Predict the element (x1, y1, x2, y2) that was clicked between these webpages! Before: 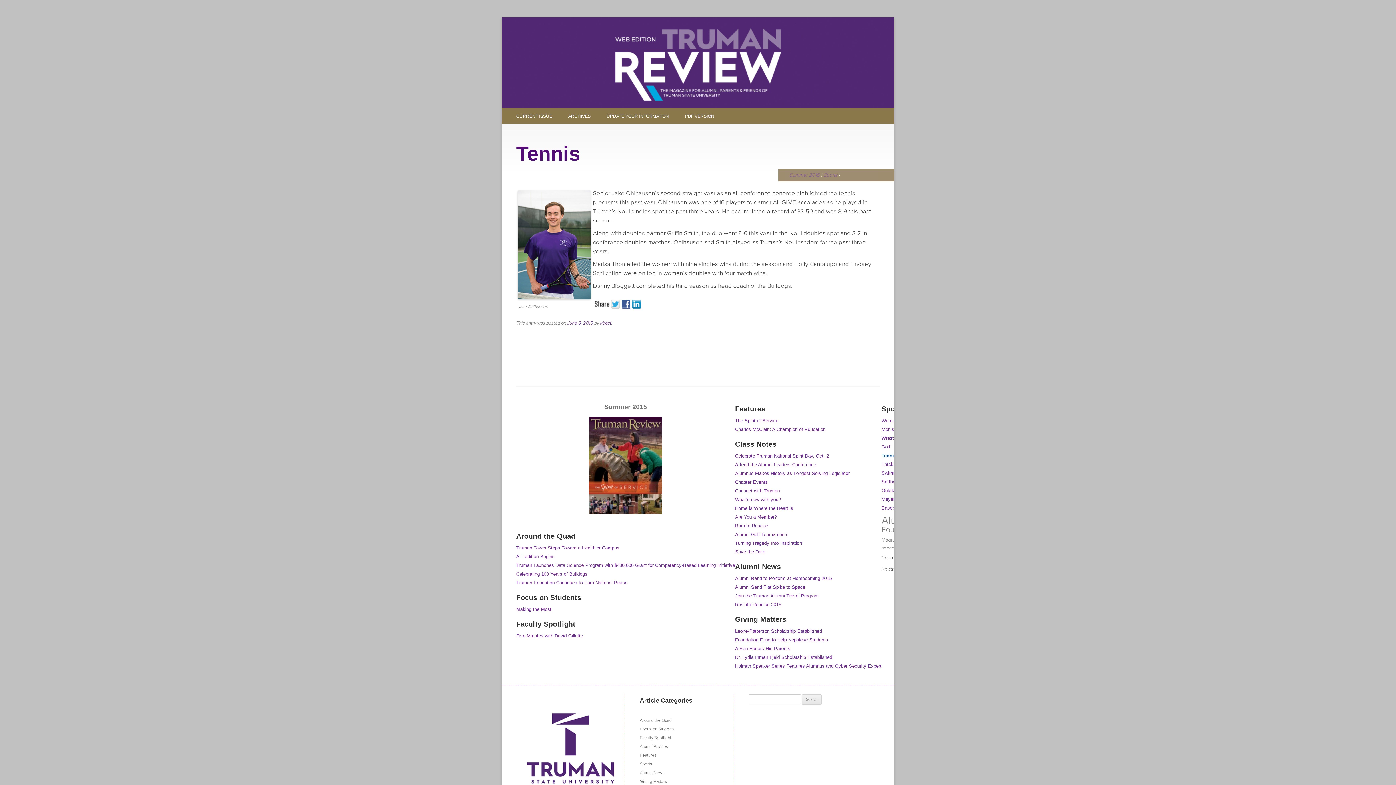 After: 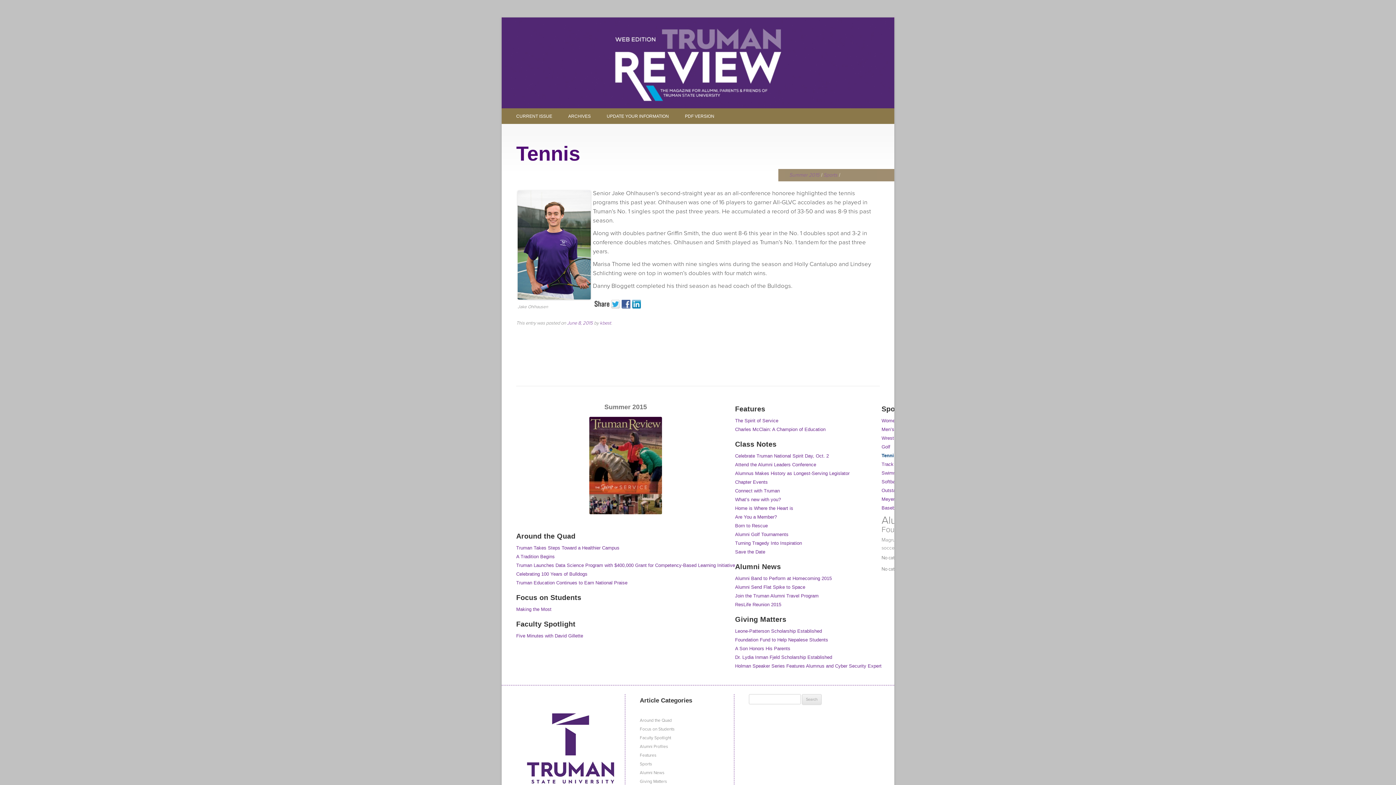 Action: bbox: (567, 320, 593, 326) label: June 8, 2015